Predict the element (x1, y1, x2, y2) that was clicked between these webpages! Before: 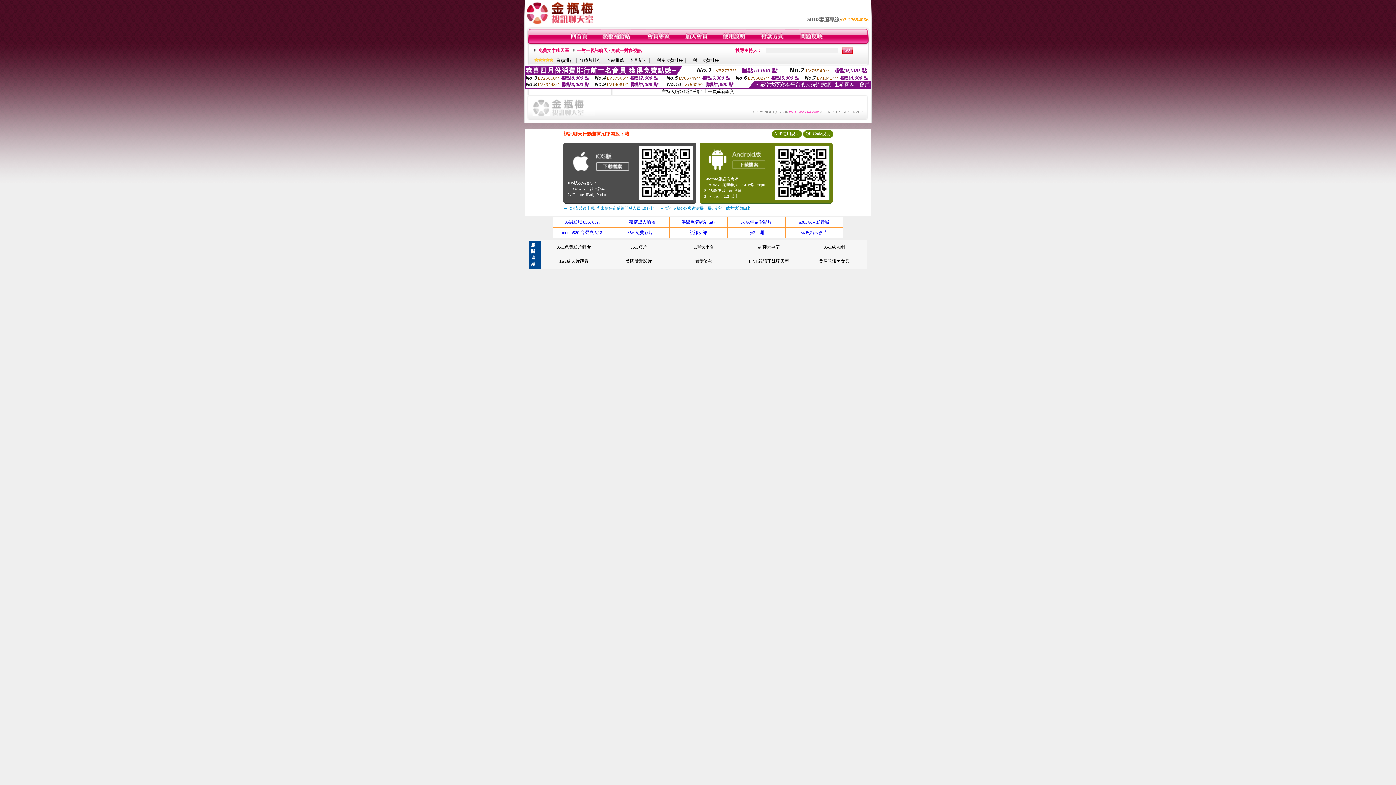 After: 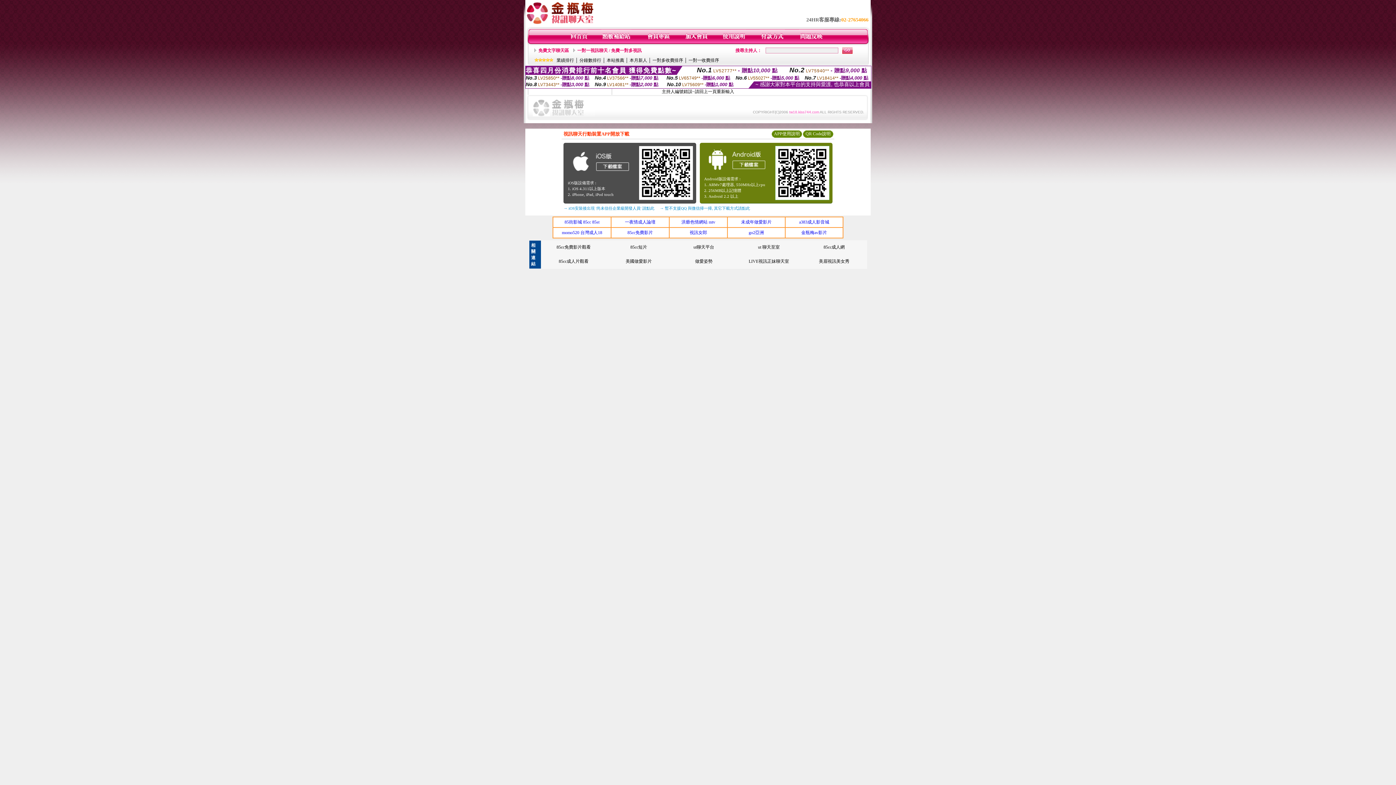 Action: bbox: (532, 112, 595, 117)